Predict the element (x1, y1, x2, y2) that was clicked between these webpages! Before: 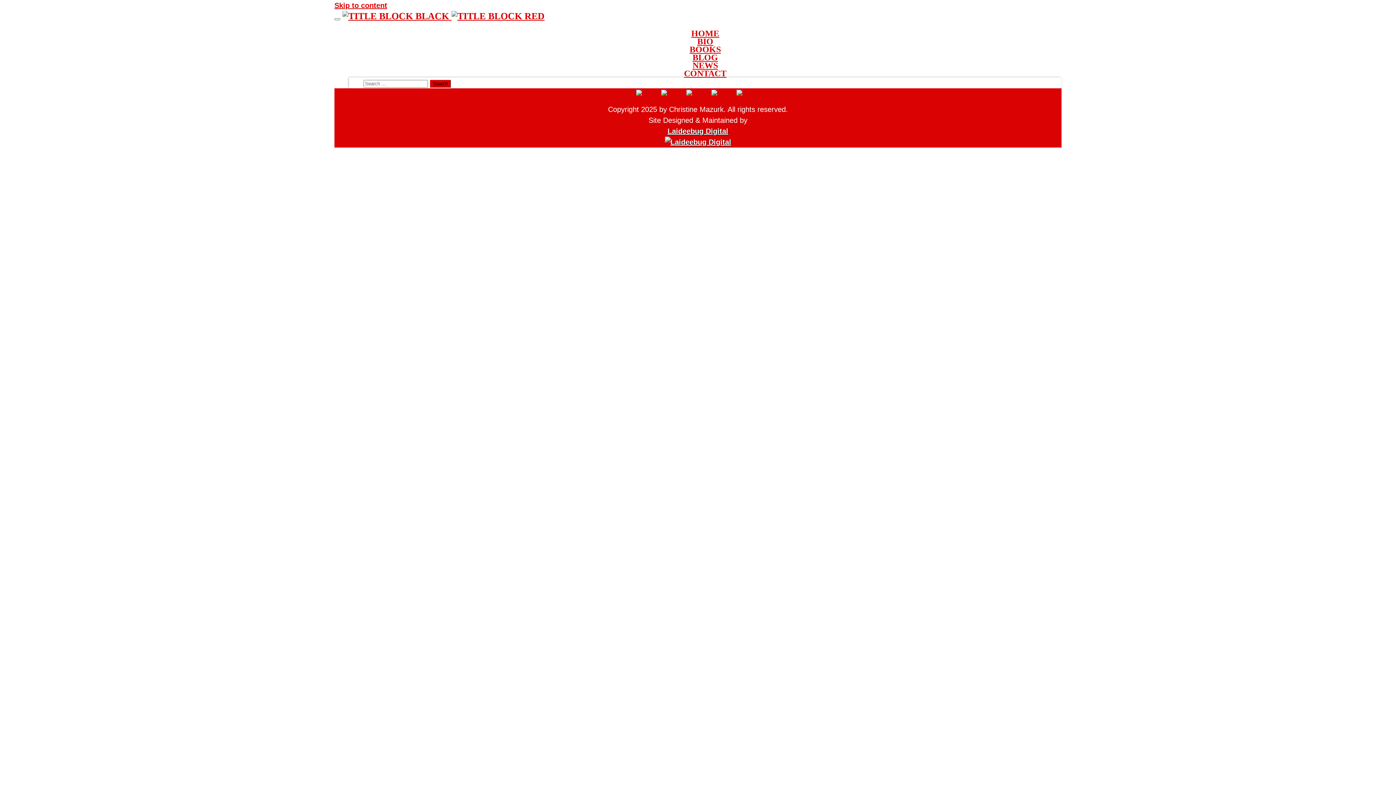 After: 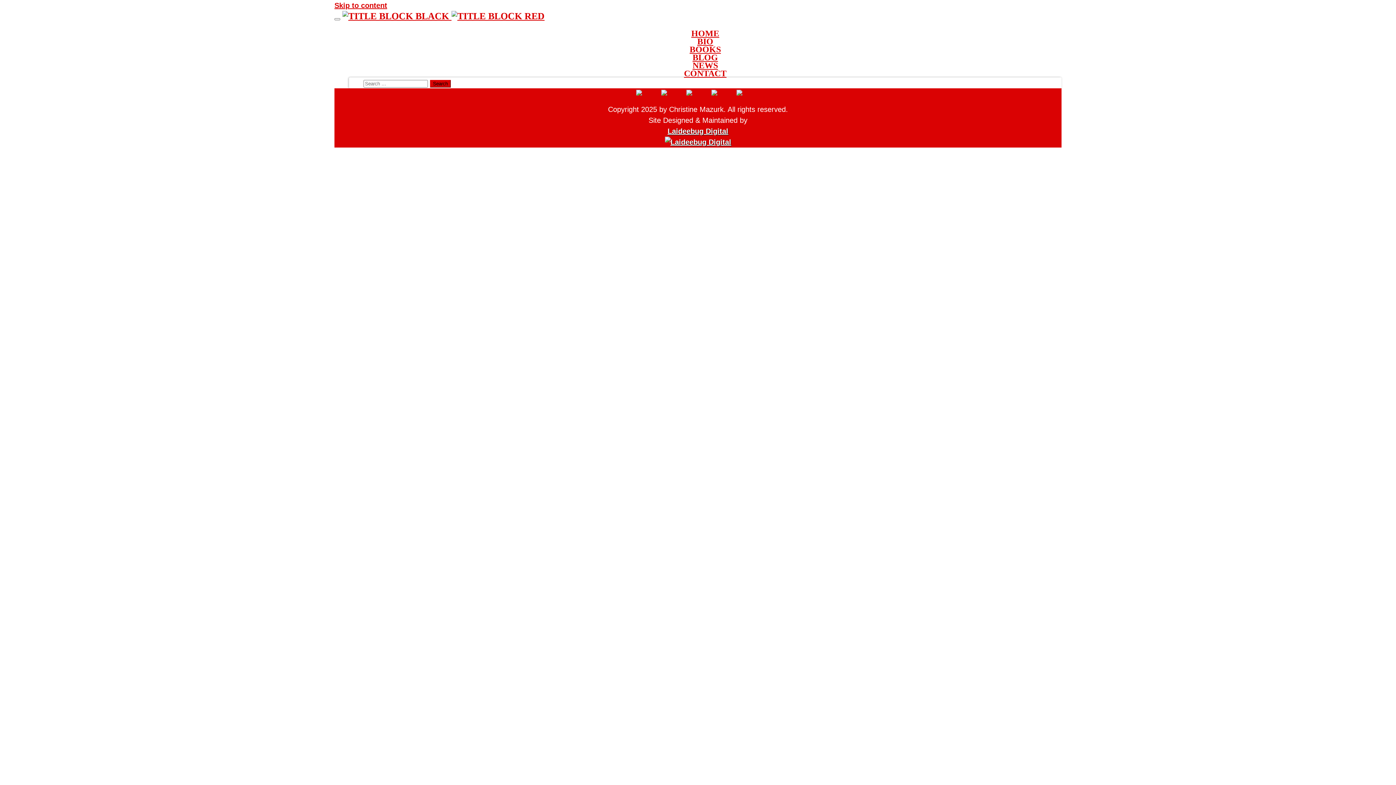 Action: bbox: (660, 89, 685, 97)